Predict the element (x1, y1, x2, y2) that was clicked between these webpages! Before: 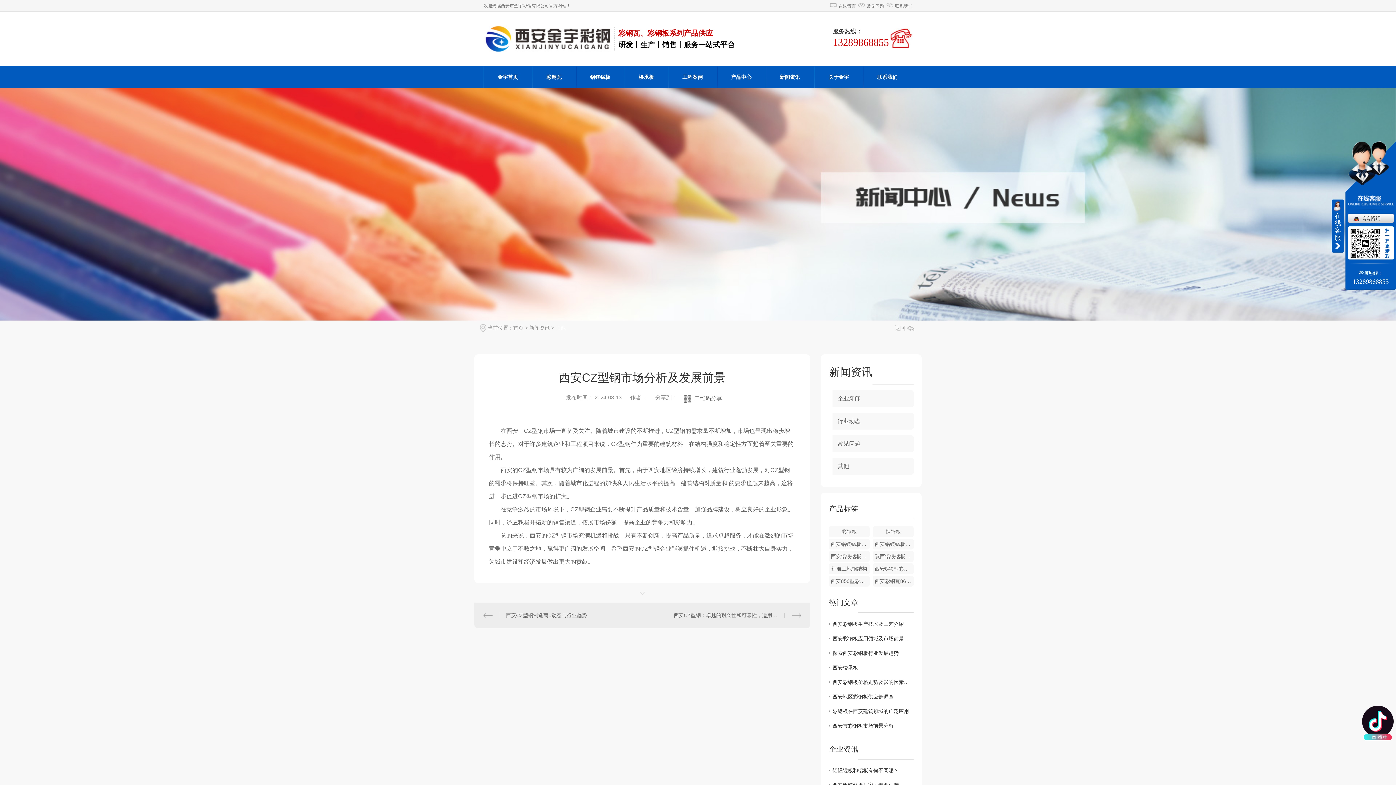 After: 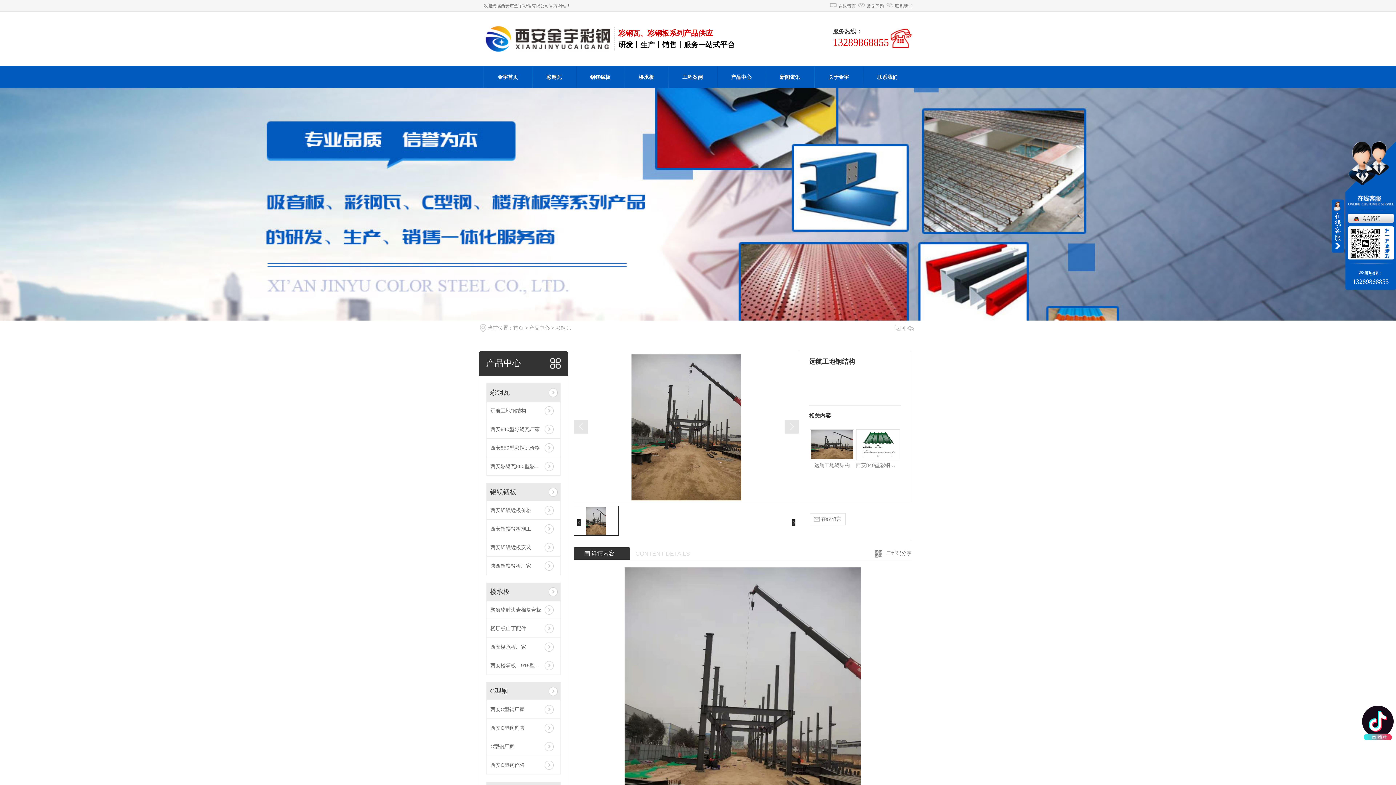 Action: label: 远航工地钢结构 bbox: (829, 563, 869, 574)